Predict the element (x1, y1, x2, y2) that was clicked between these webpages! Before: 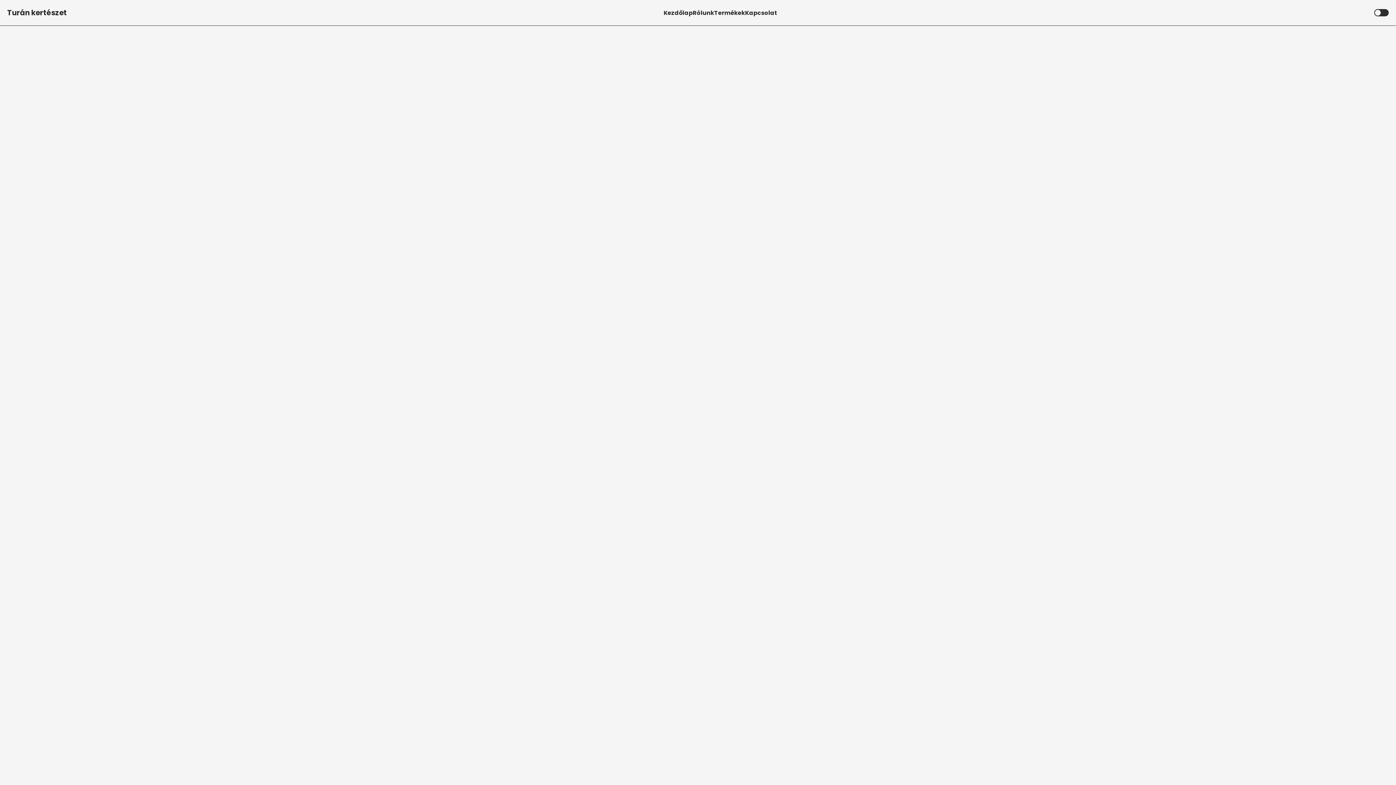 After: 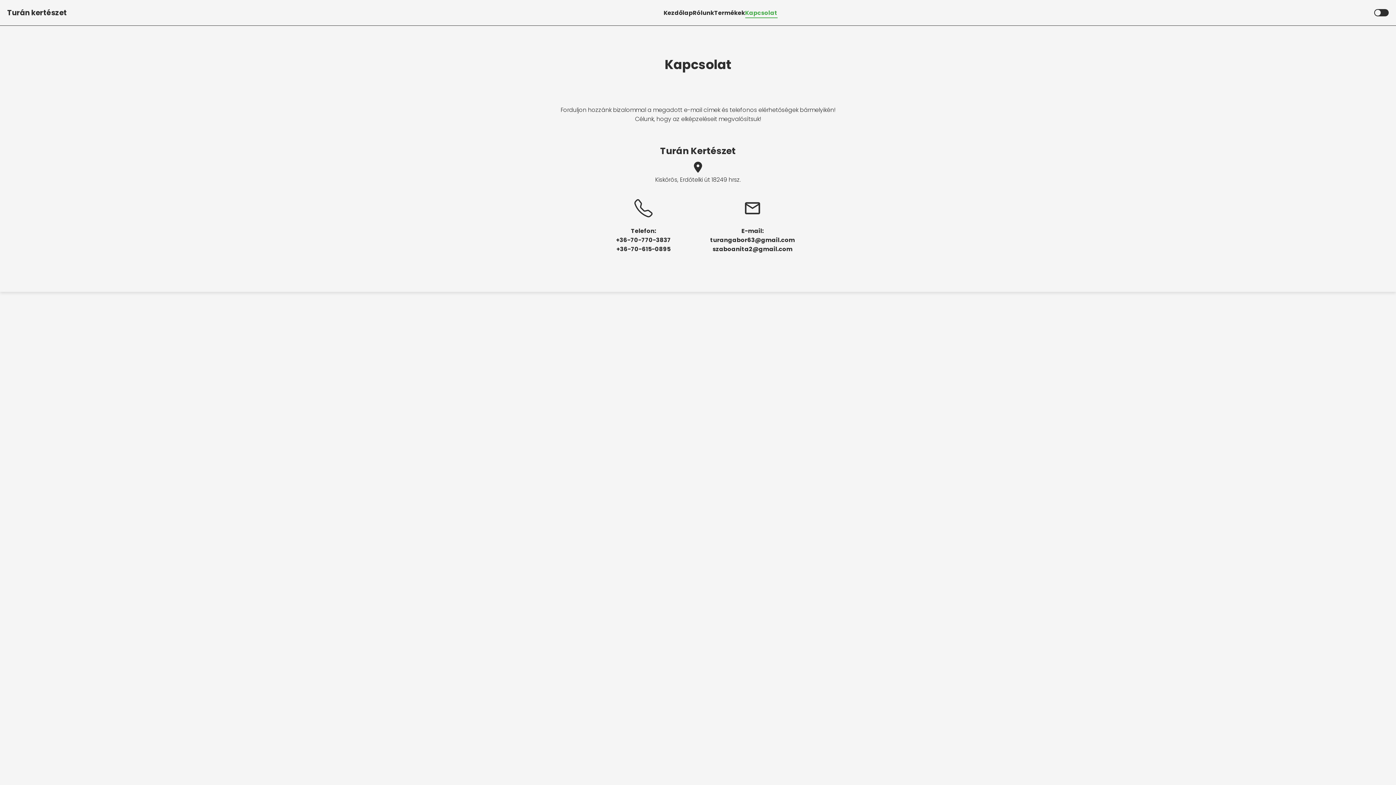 Action: bbox: (745, 8, 777, 17) label: Kapcsolat